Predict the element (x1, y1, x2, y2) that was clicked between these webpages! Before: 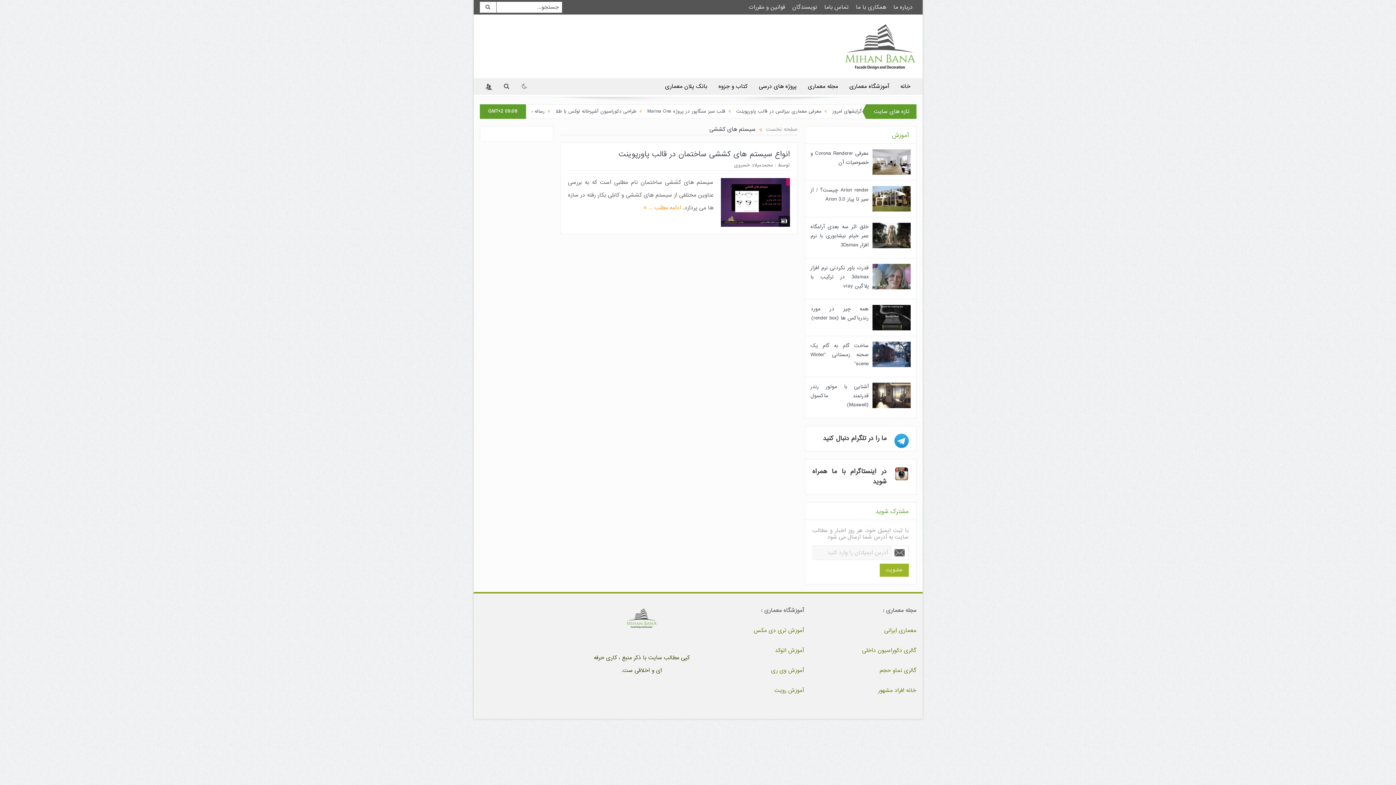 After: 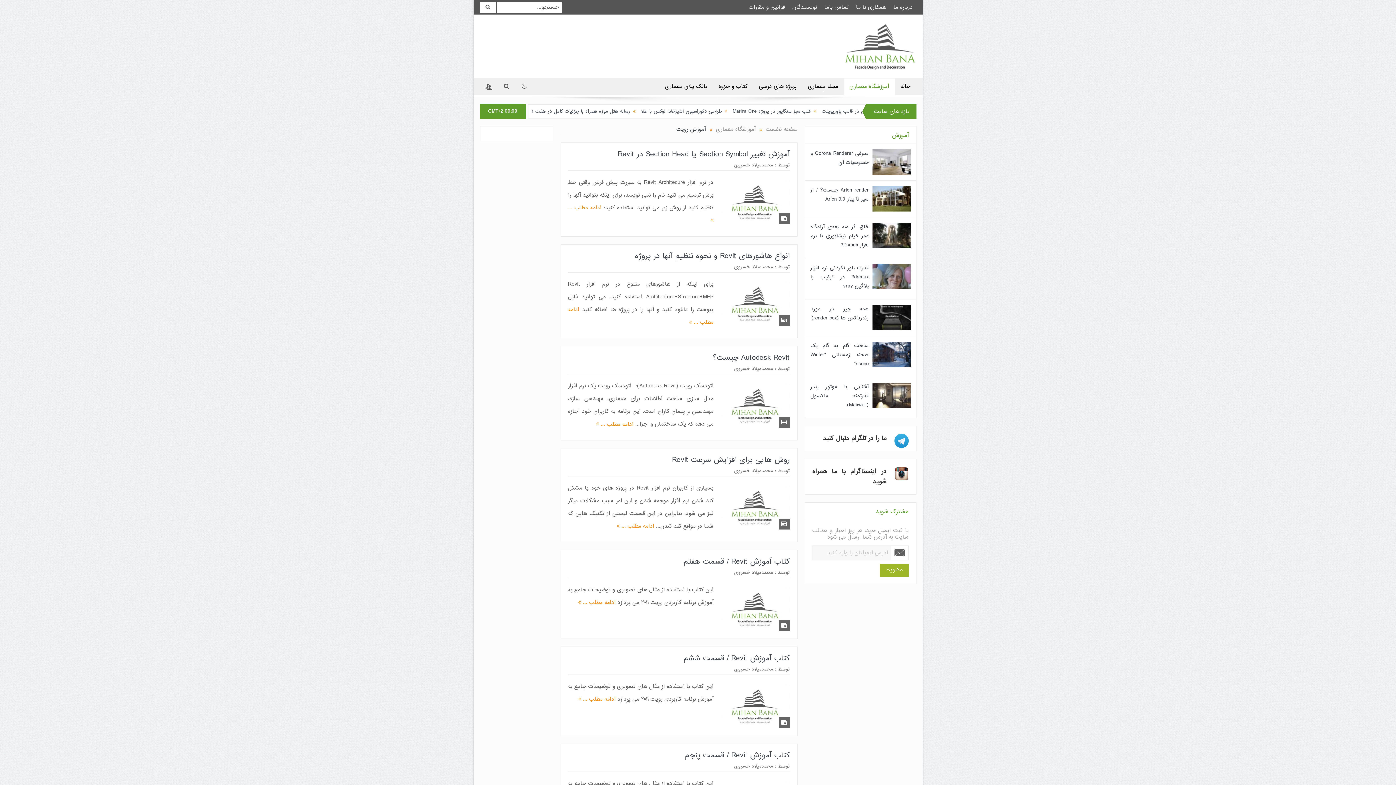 Action: label: آموزش رویت bbox: (774, 686, 804, 695)